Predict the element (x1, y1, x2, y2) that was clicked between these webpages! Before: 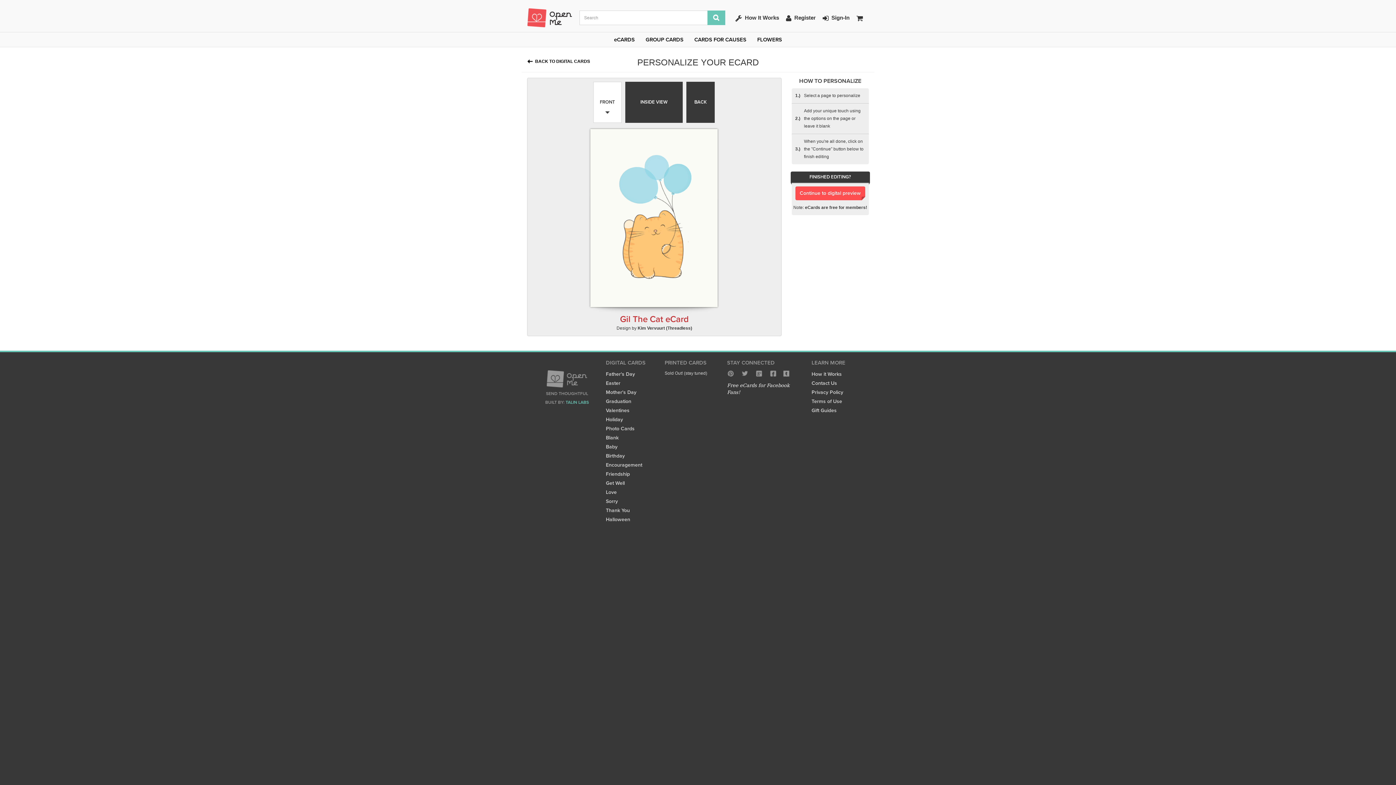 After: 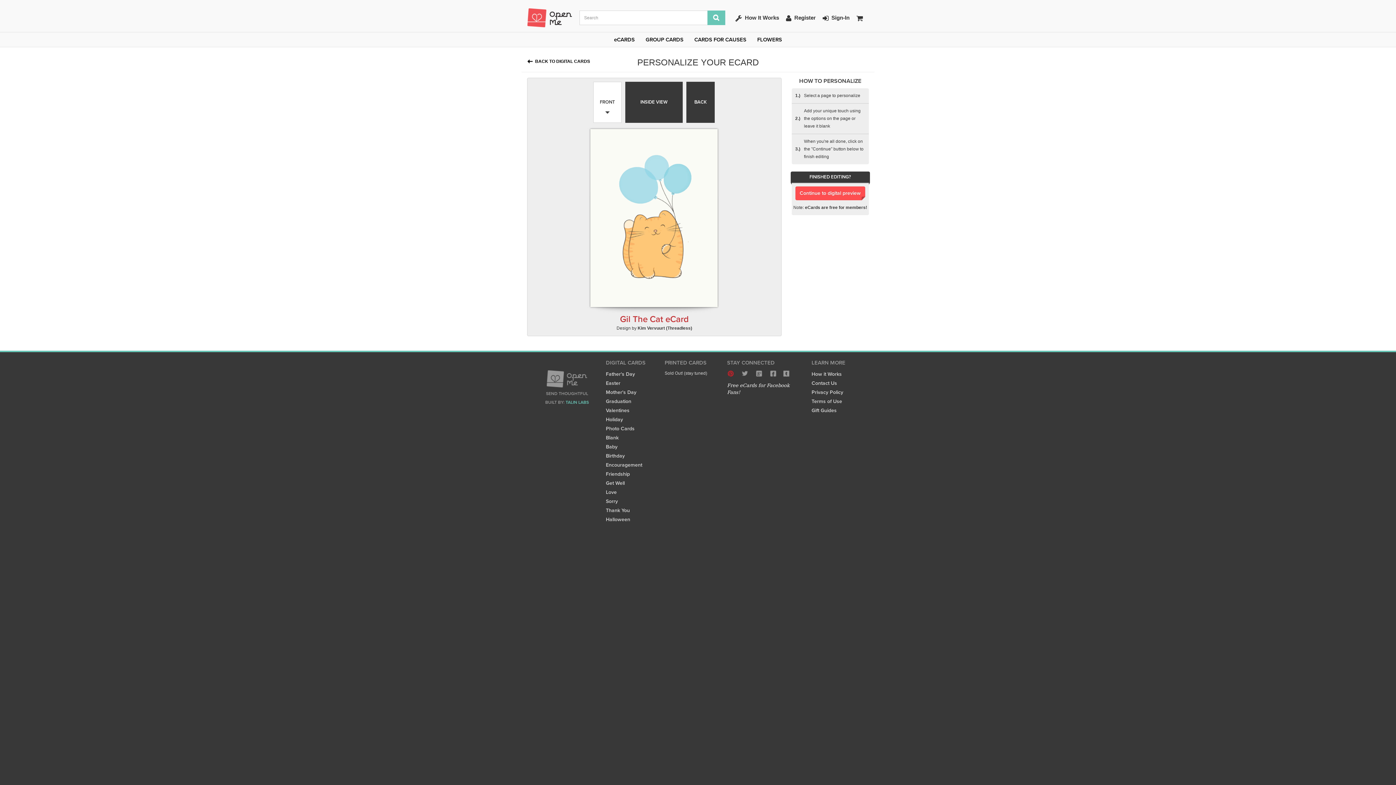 Action: label: Follow us on Pinterest bbox: (725, 367, 736, 379)